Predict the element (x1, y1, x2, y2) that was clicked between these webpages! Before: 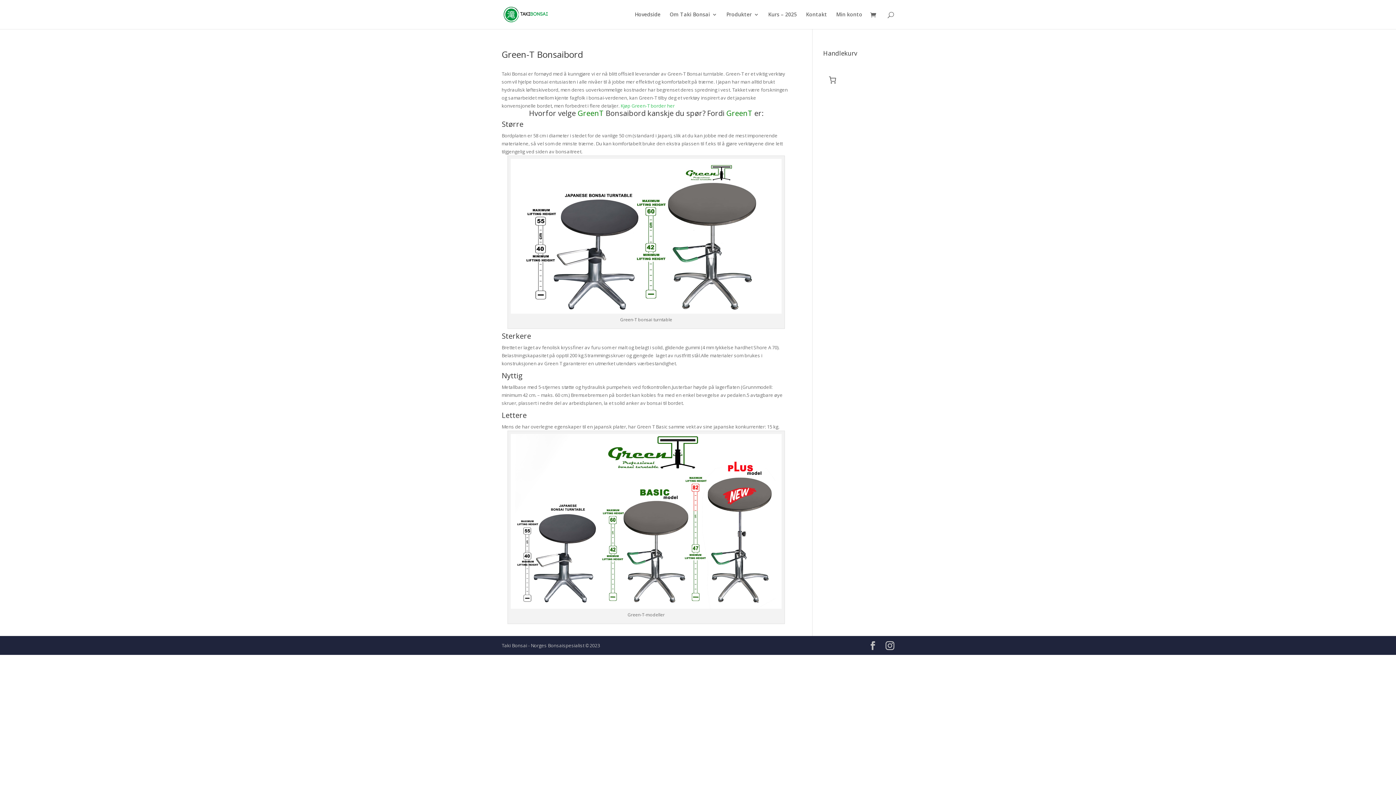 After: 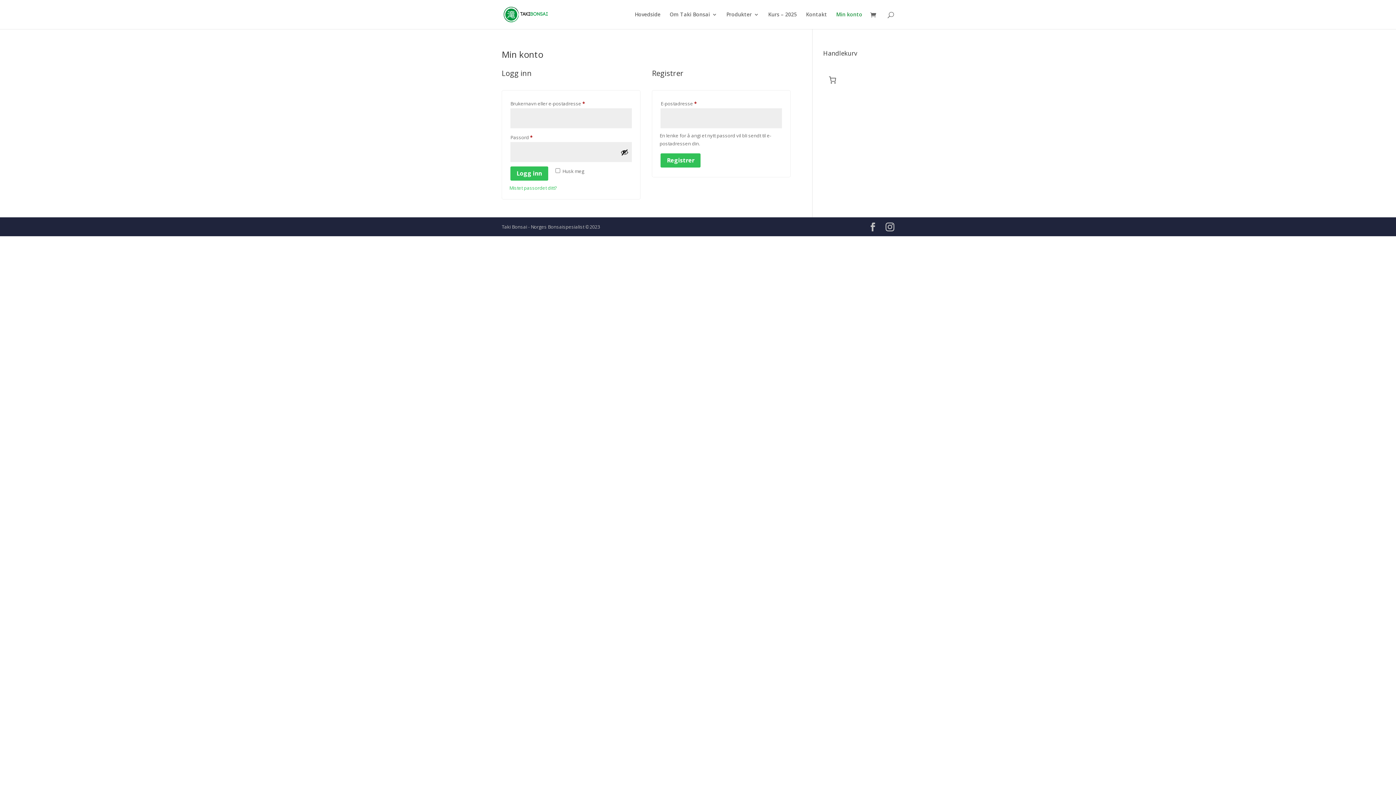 Action: bbox: (836, 12, 862, 29) label: Min konto